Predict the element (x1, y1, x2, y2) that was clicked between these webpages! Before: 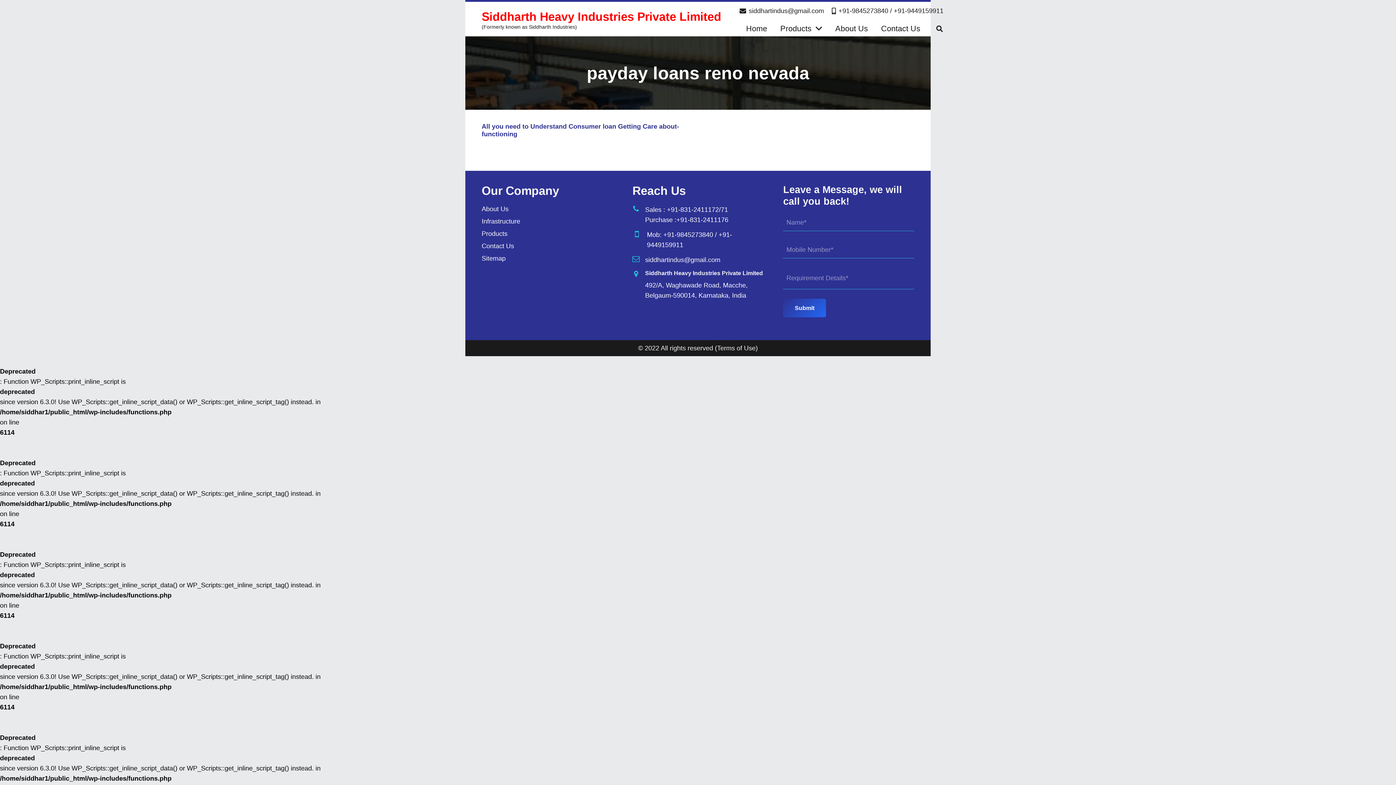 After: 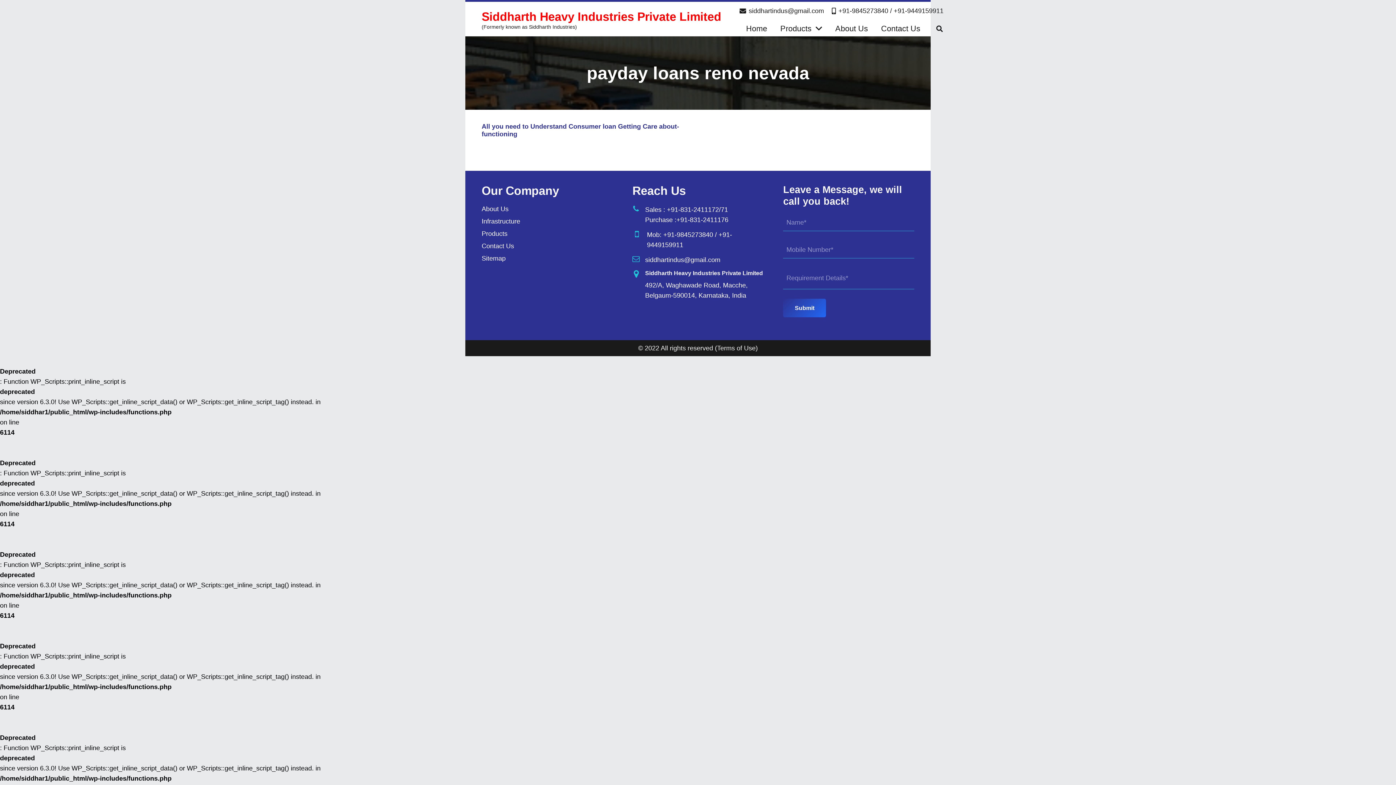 Action: bbox: (632, 269, 763, 303) label: 	
Siddharth Heavy Industries Private Limited
492/A, Waghawade Road, Macche, Belgaum-590014, Karnataka, India